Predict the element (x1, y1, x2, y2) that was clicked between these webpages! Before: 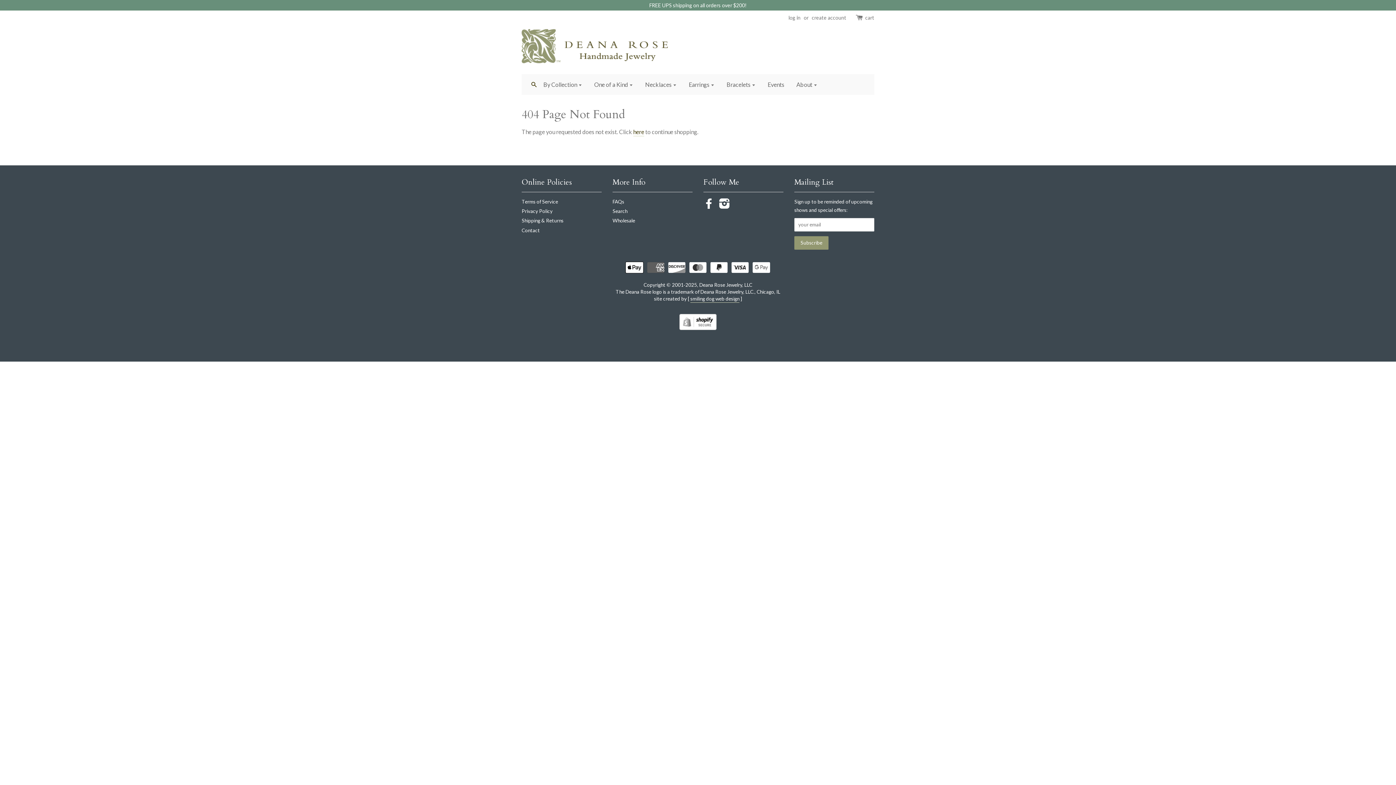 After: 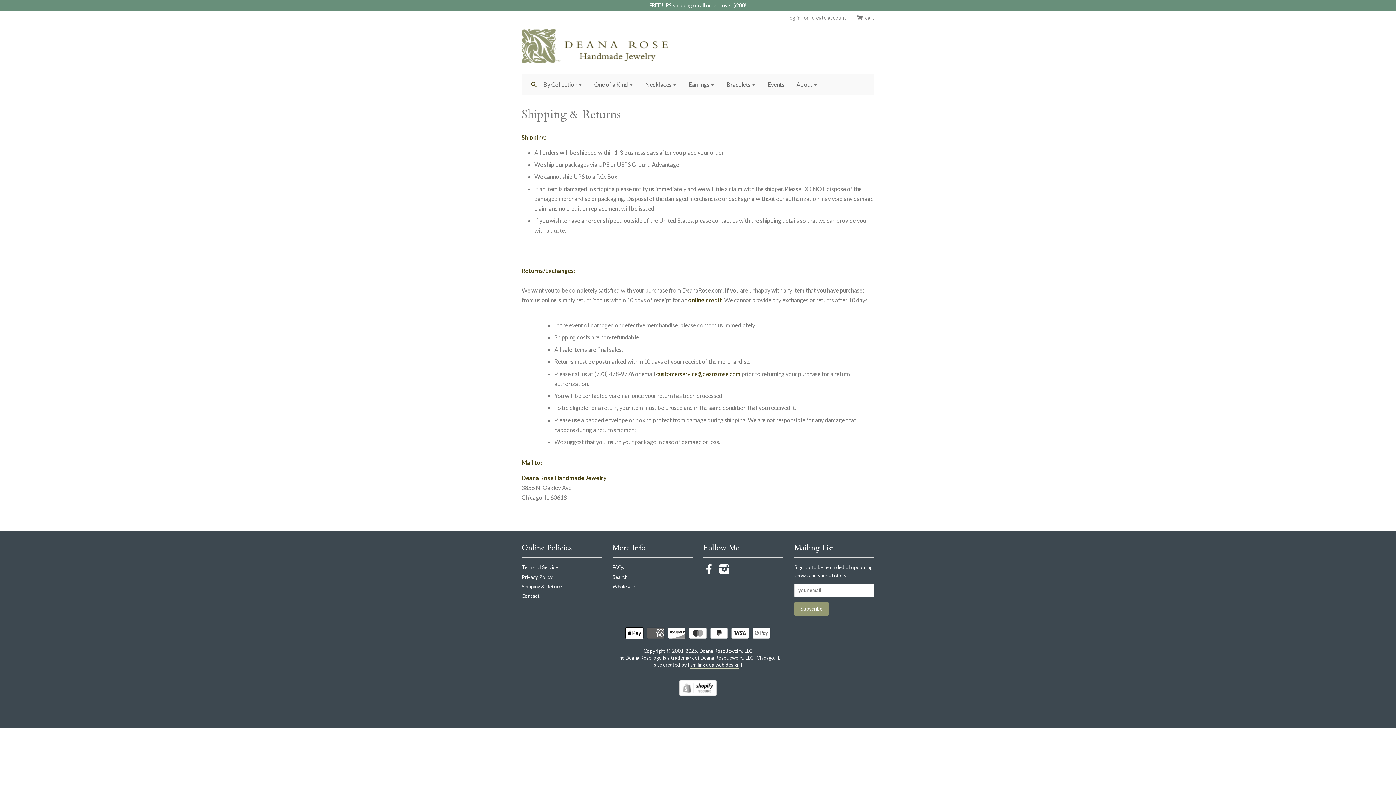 Action: bbox: (521, 217, 563, 223) label: Shipping & Returns